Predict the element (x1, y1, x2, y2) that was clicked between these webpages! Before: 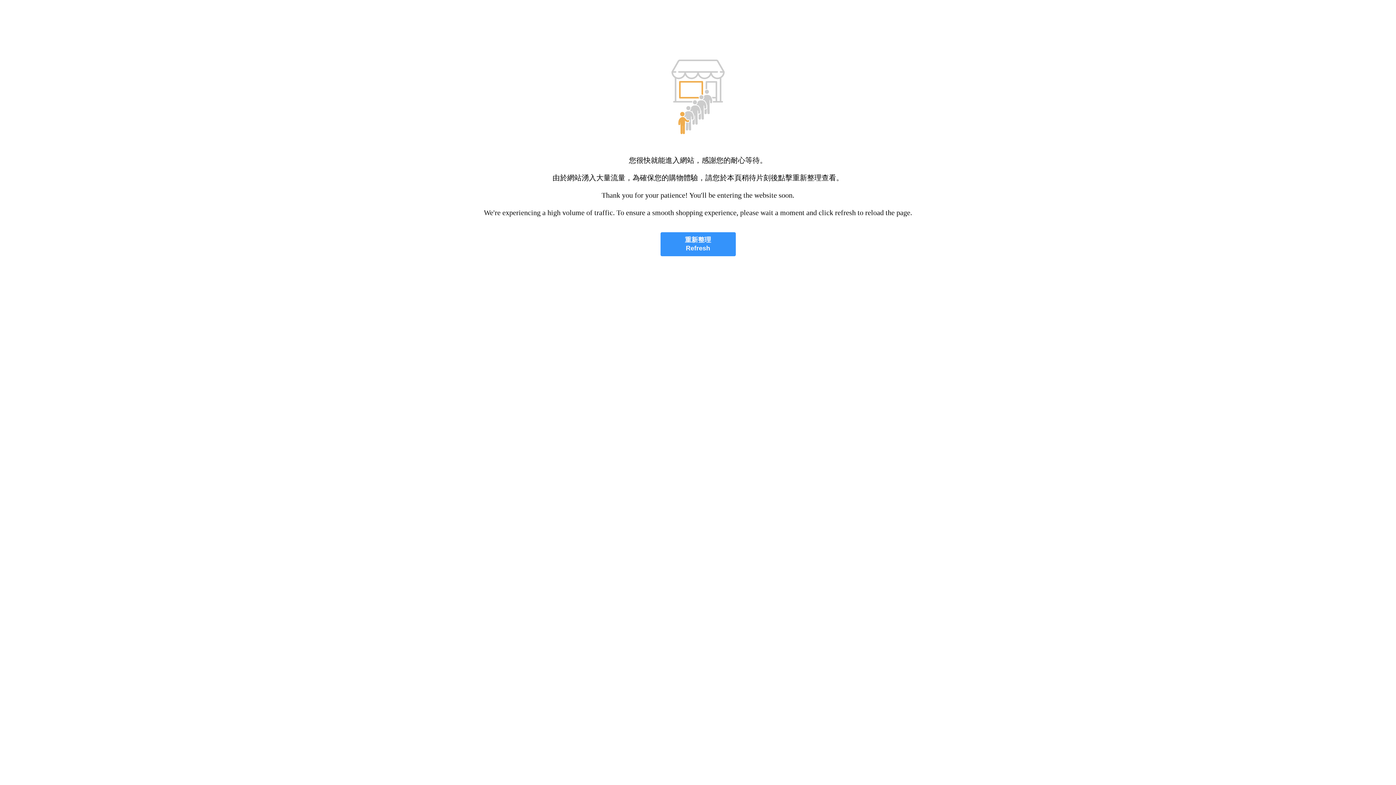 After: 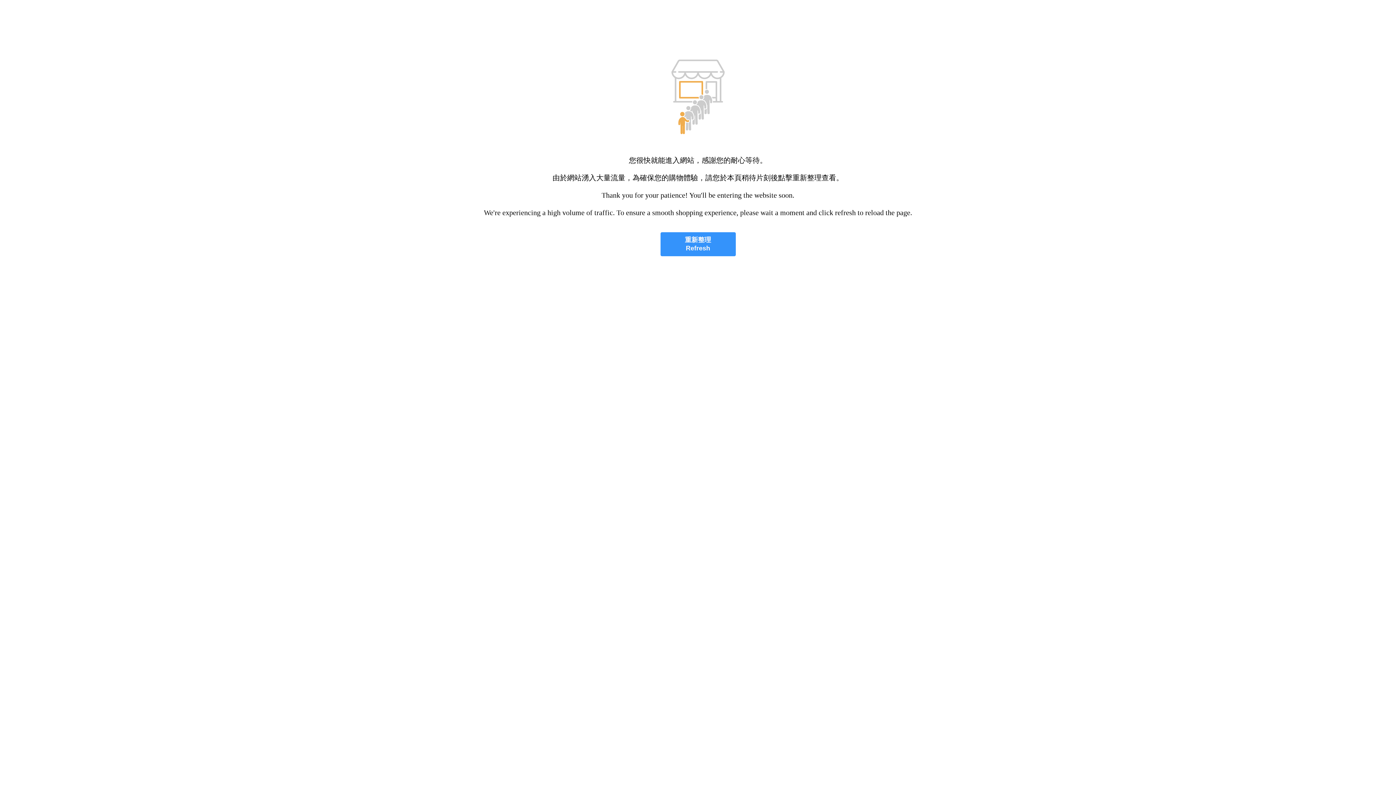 Action: label: 重新整理
Refresh bbox: (660, 232, 735, 256)